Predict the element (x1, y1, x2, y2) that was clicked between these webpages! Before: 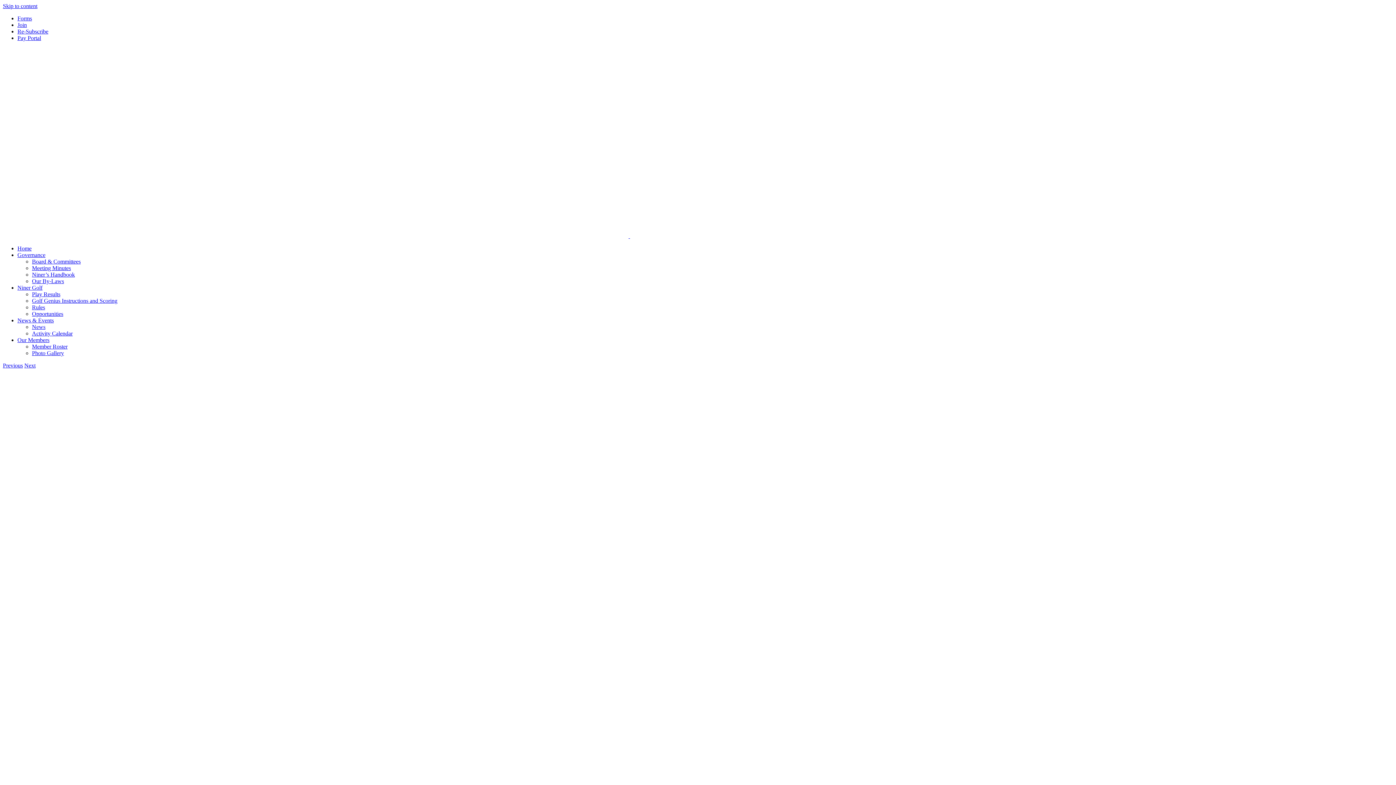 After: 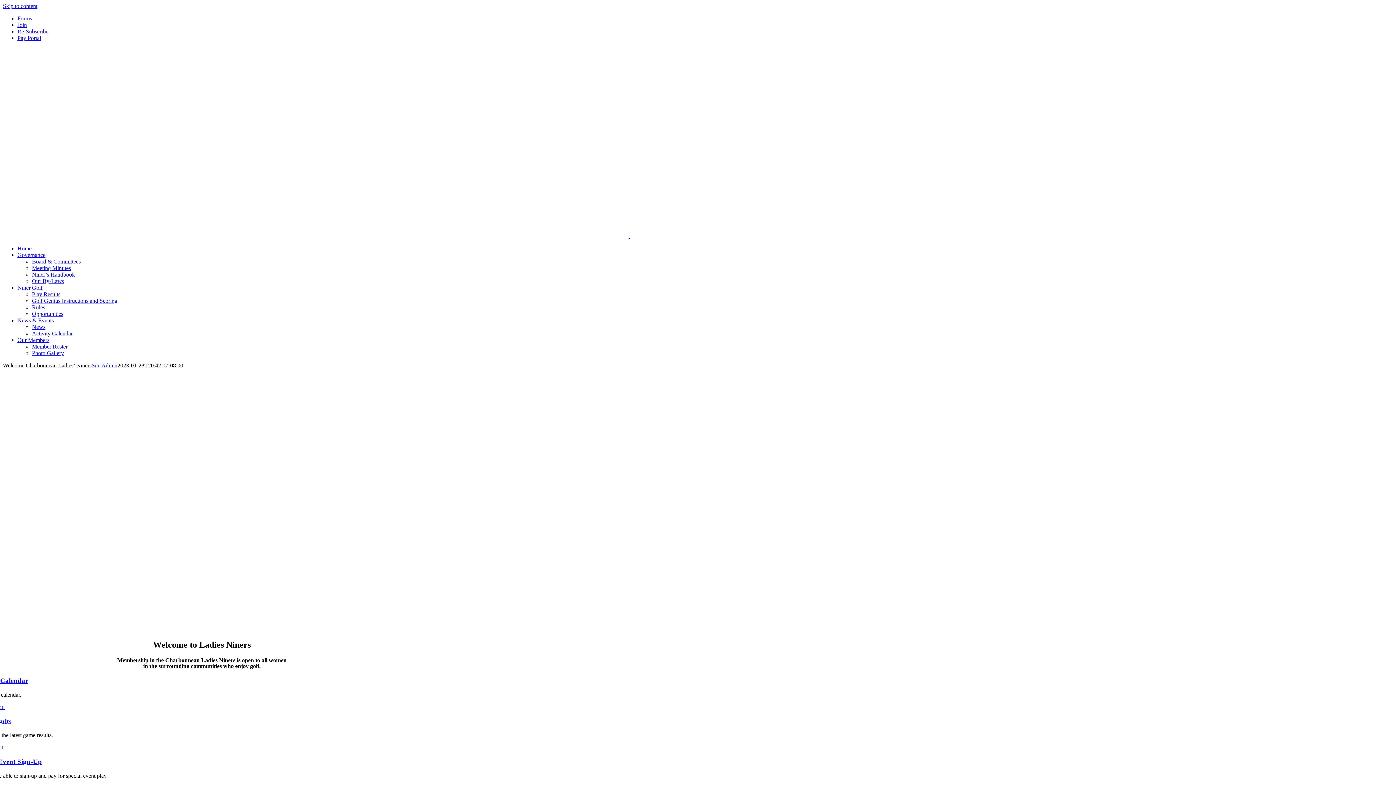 Action: label:   bbox: (2, 233, 657, 239)